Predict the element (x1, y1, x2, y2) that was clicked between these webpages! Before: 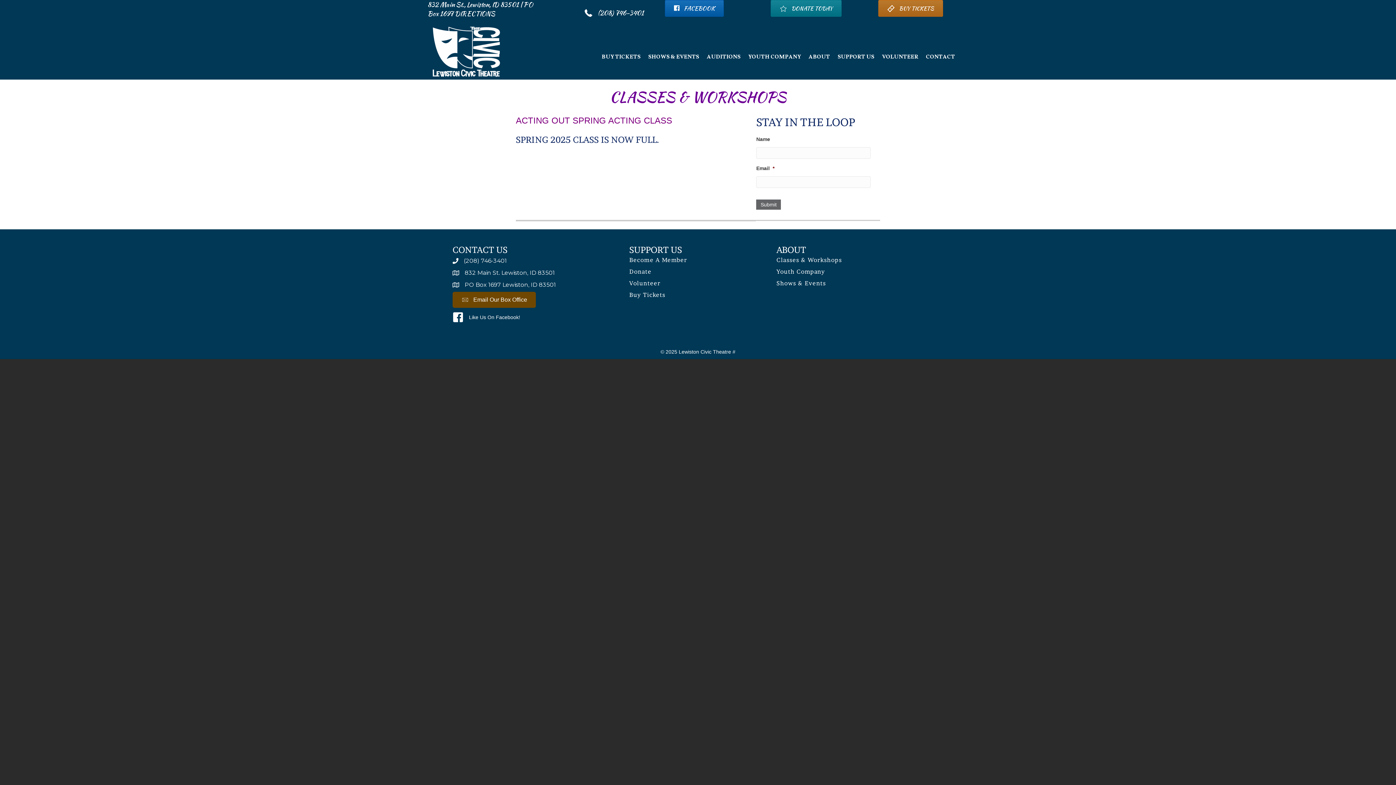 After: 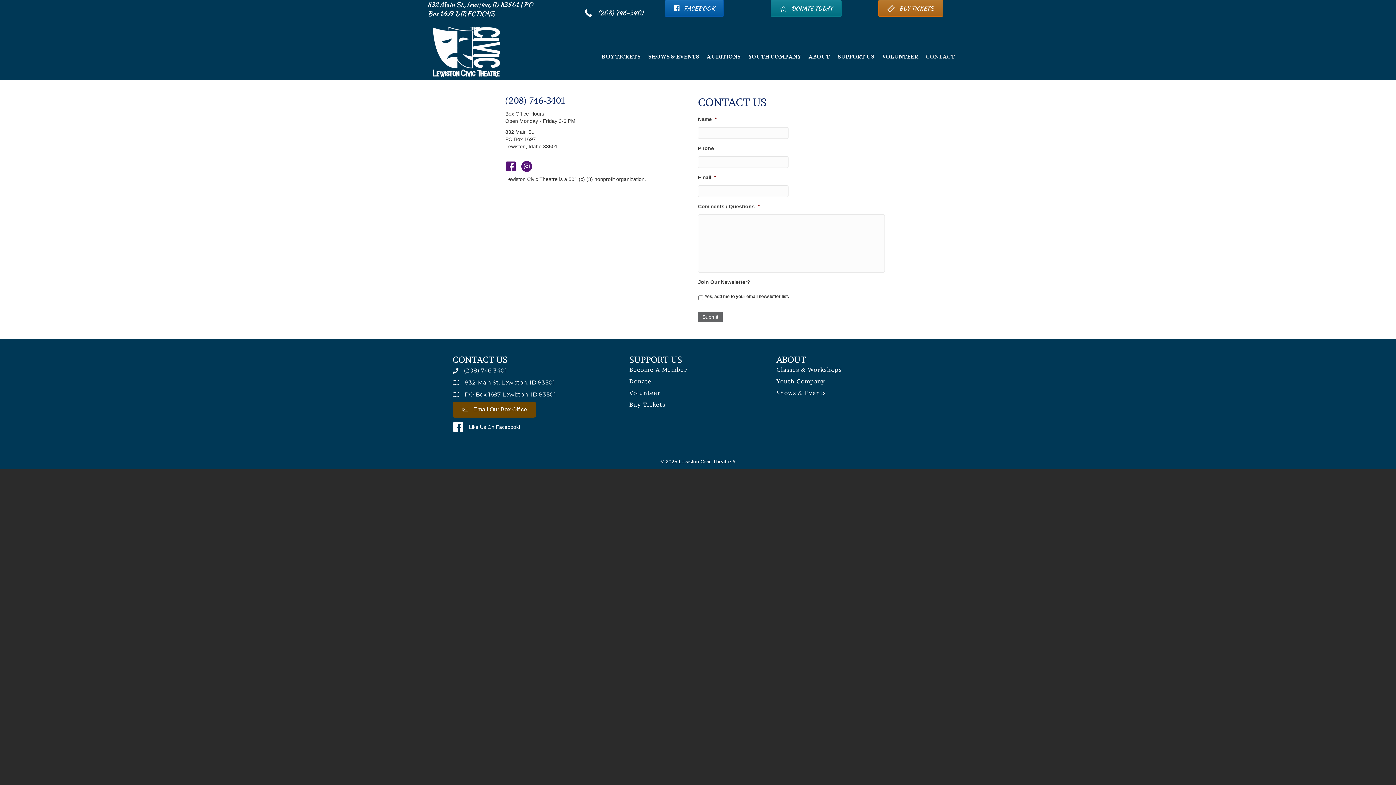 Action: label: CONTACT US bbox: (452, 244, 507, 255)